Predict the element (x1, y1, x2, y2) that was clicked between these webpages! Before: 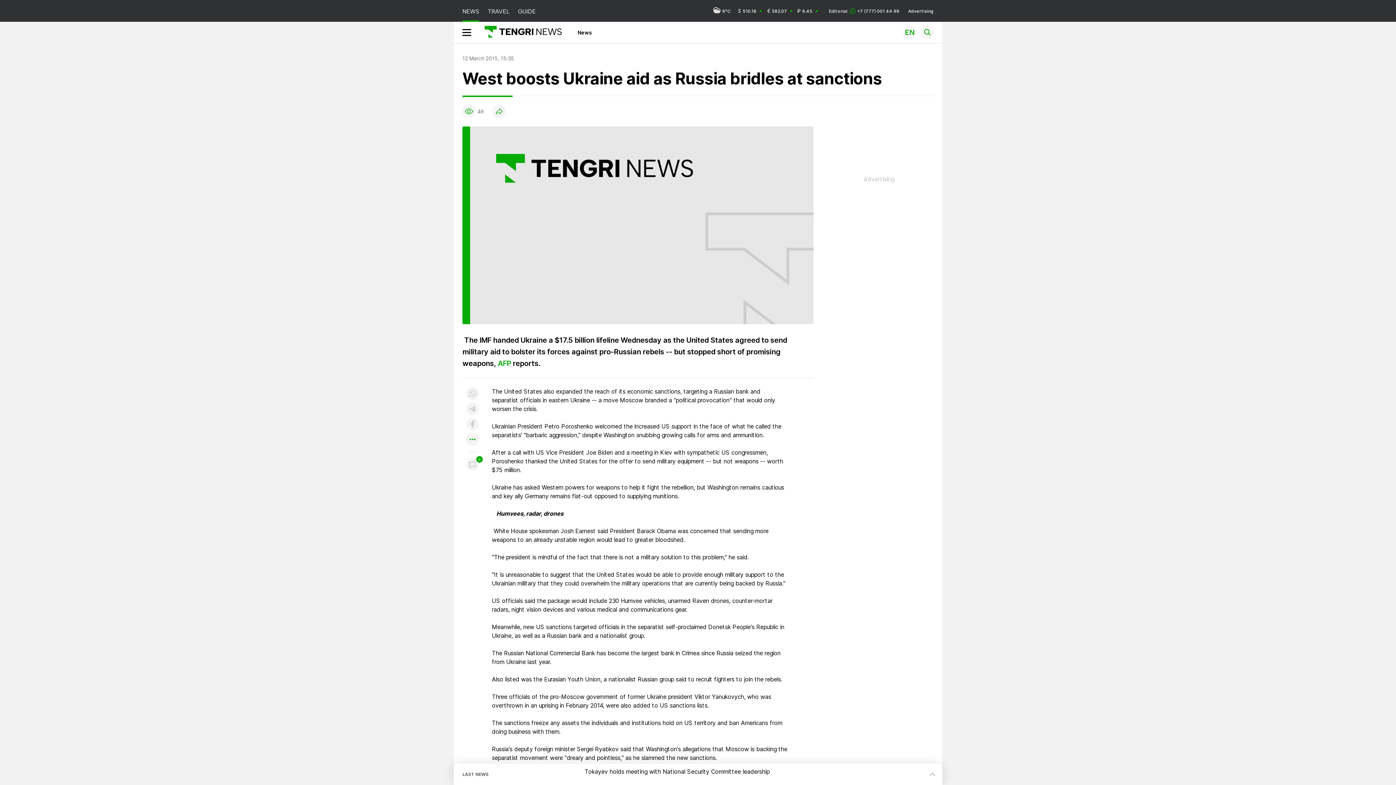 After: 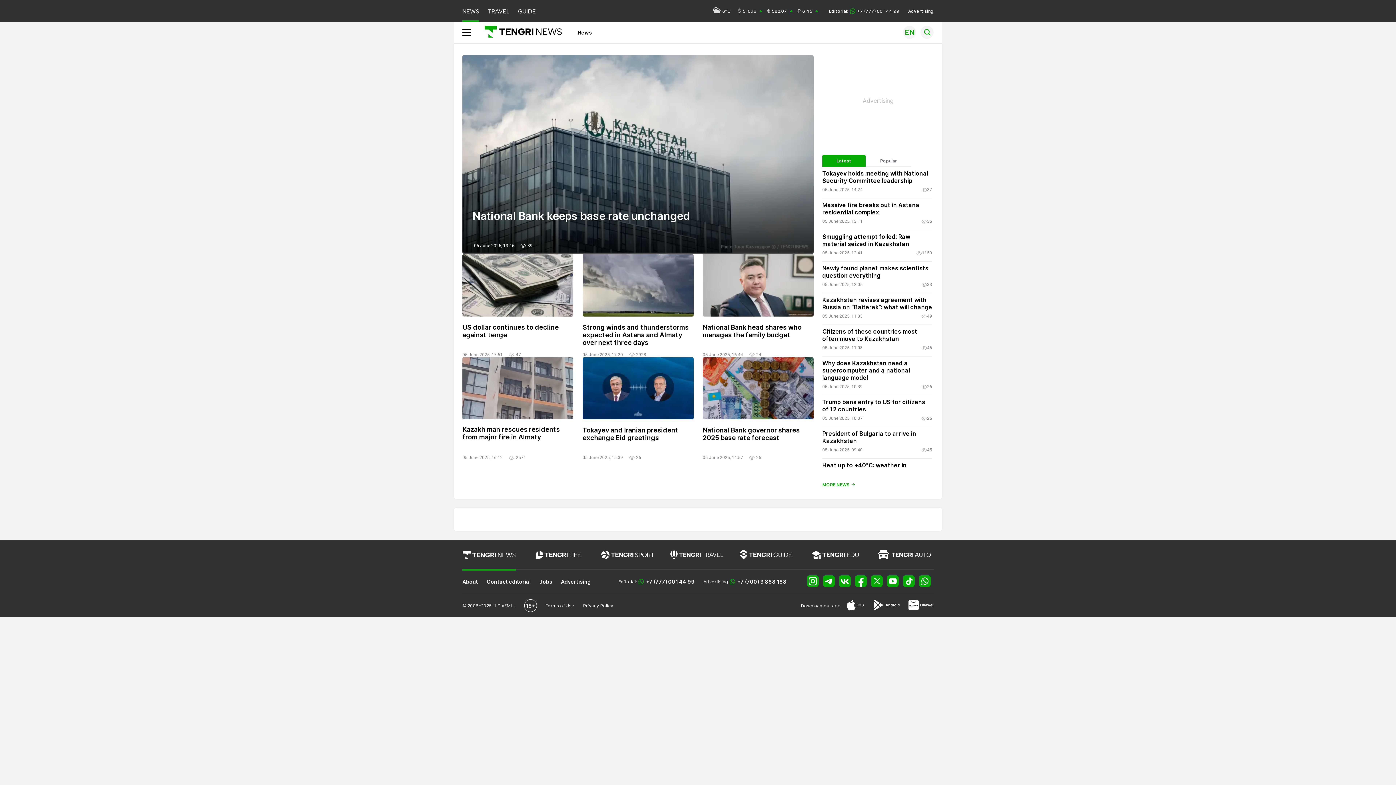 Action: bbox: (483, 24, 561, 40)